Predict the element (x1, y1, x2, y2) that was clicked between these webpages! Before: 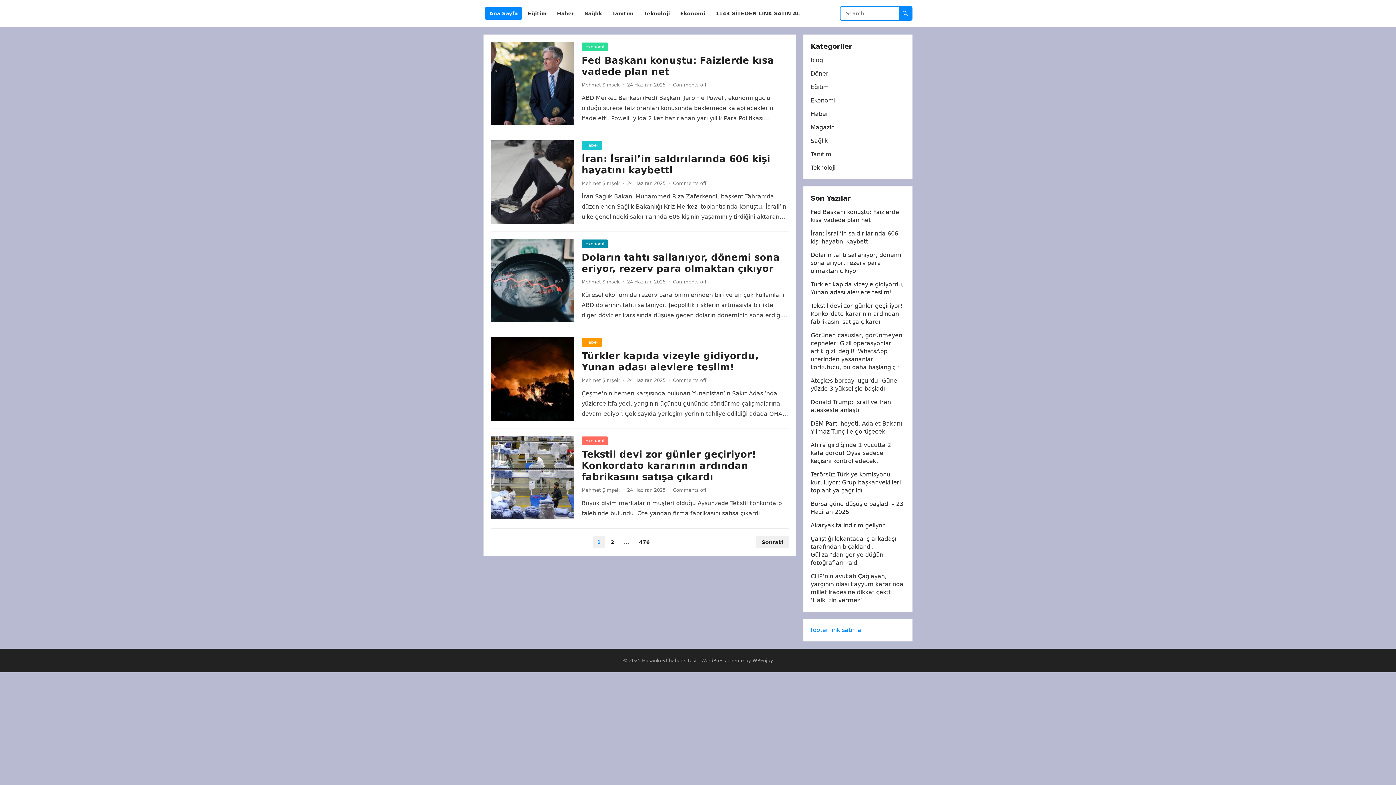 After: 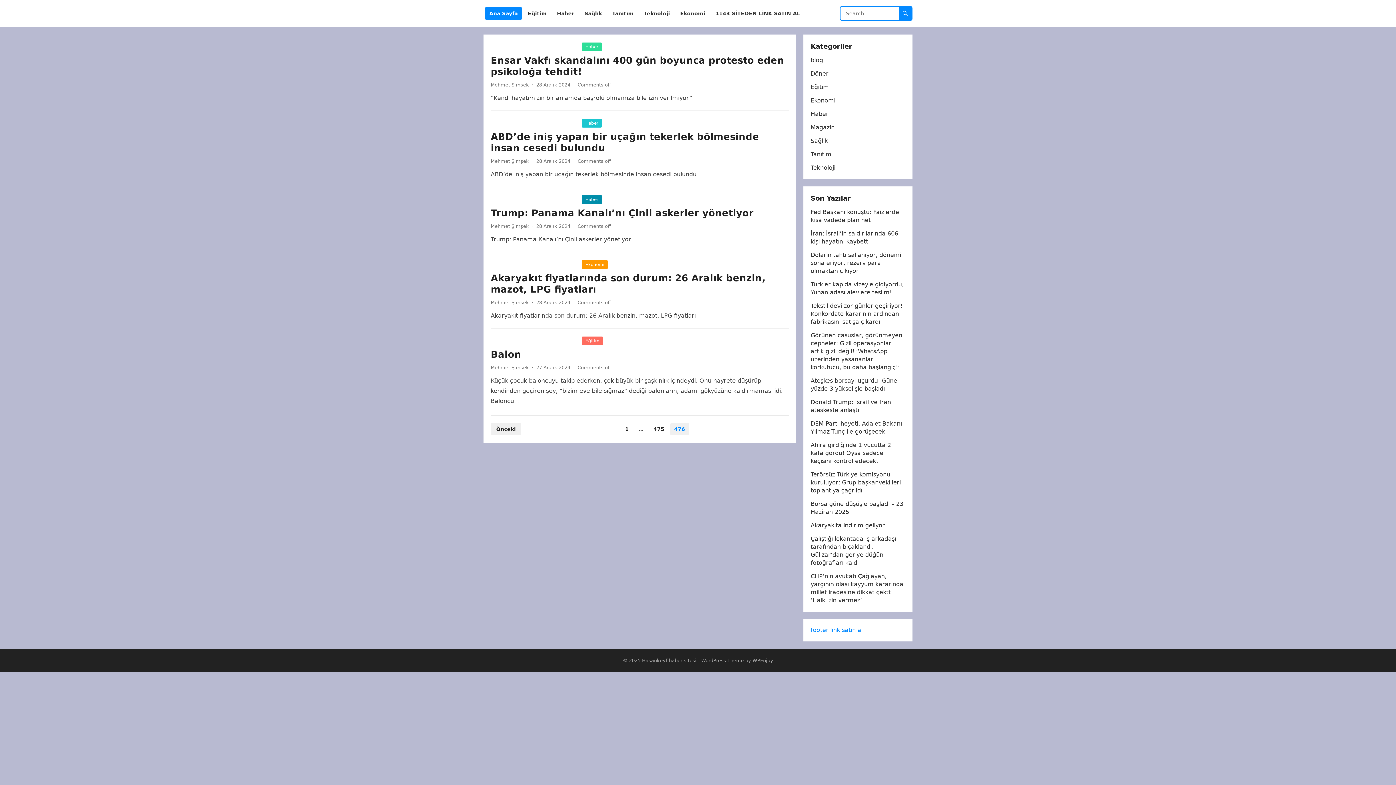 Action: label: 476 bbox: (635, 536, 654, 548)